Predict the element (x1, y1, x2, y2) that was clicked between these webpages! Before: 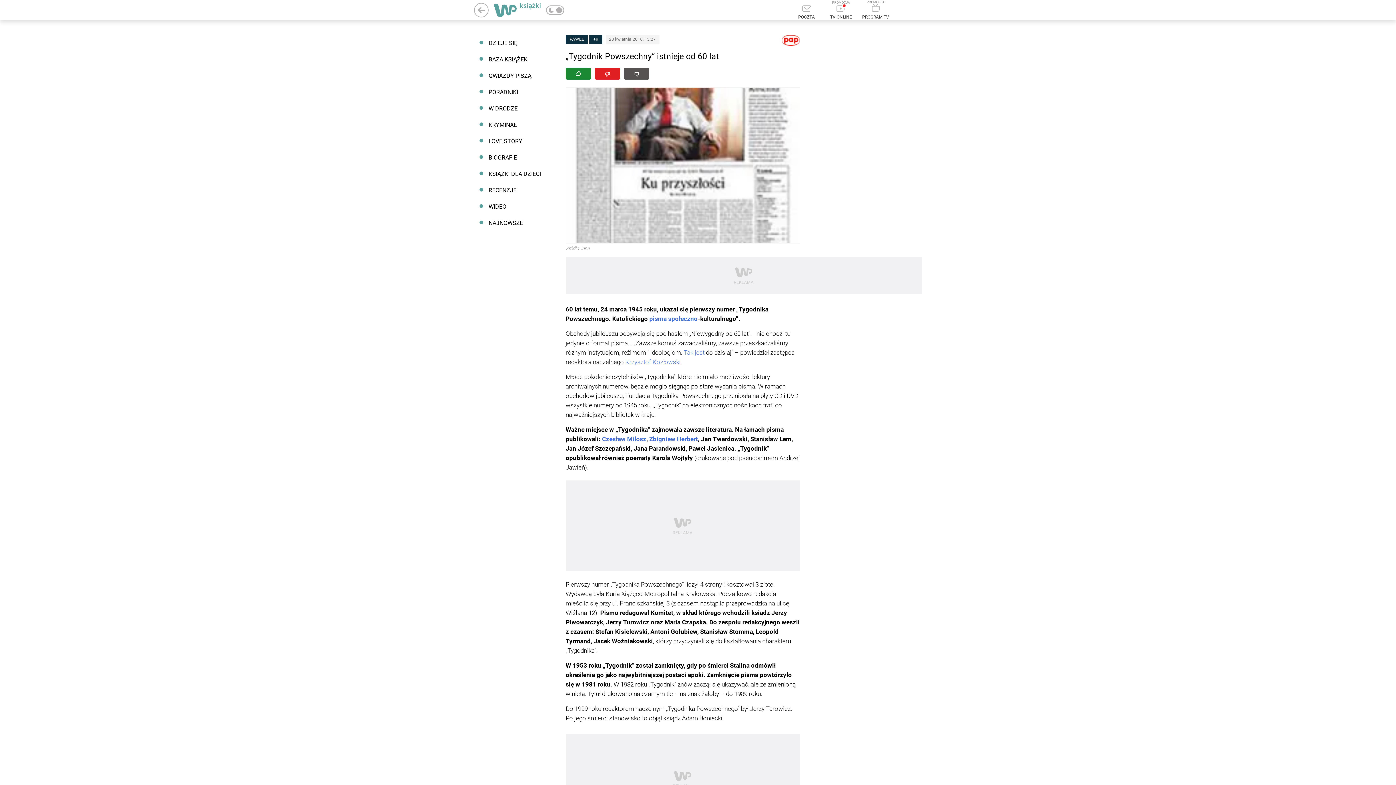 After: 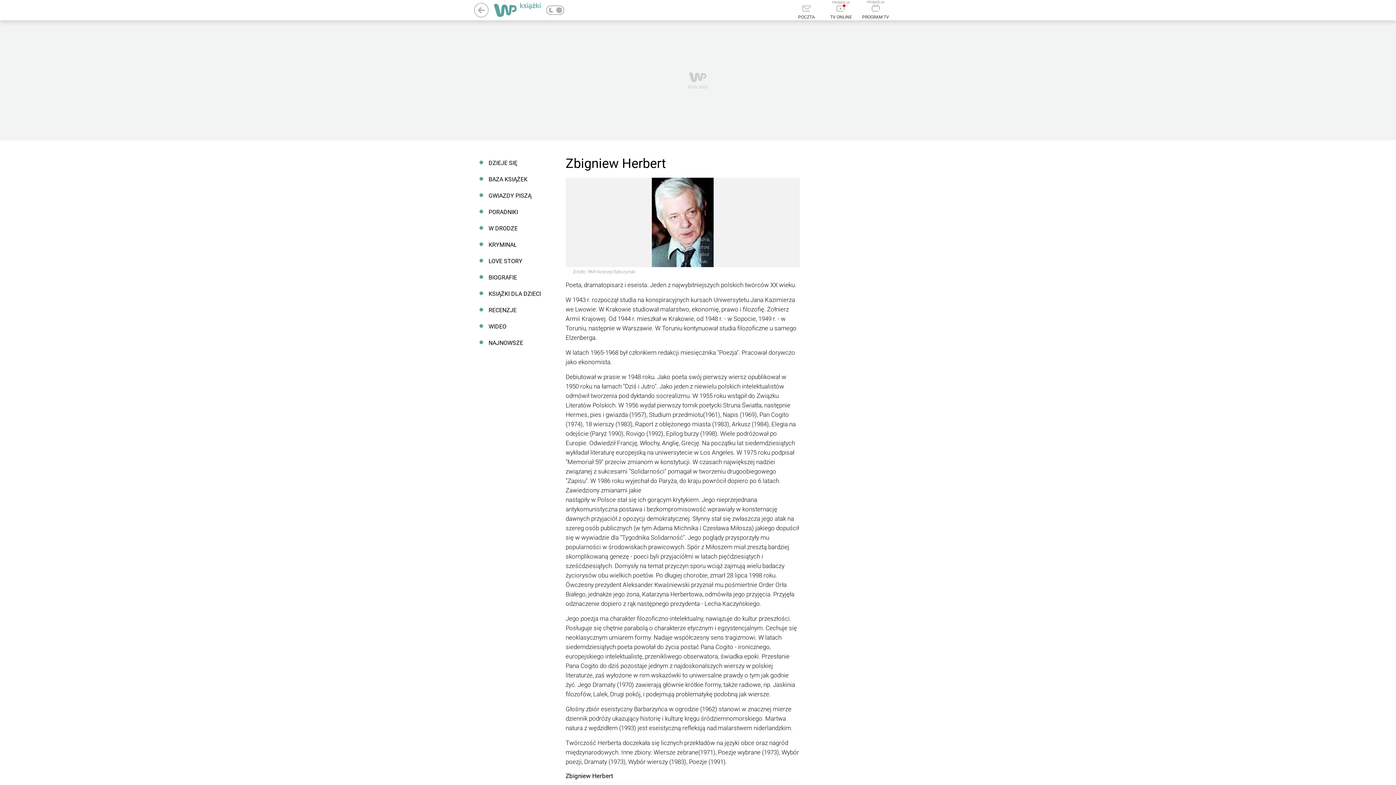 Action: label: Zbigniew Herbert bbox: (649, 435, 698, 443)